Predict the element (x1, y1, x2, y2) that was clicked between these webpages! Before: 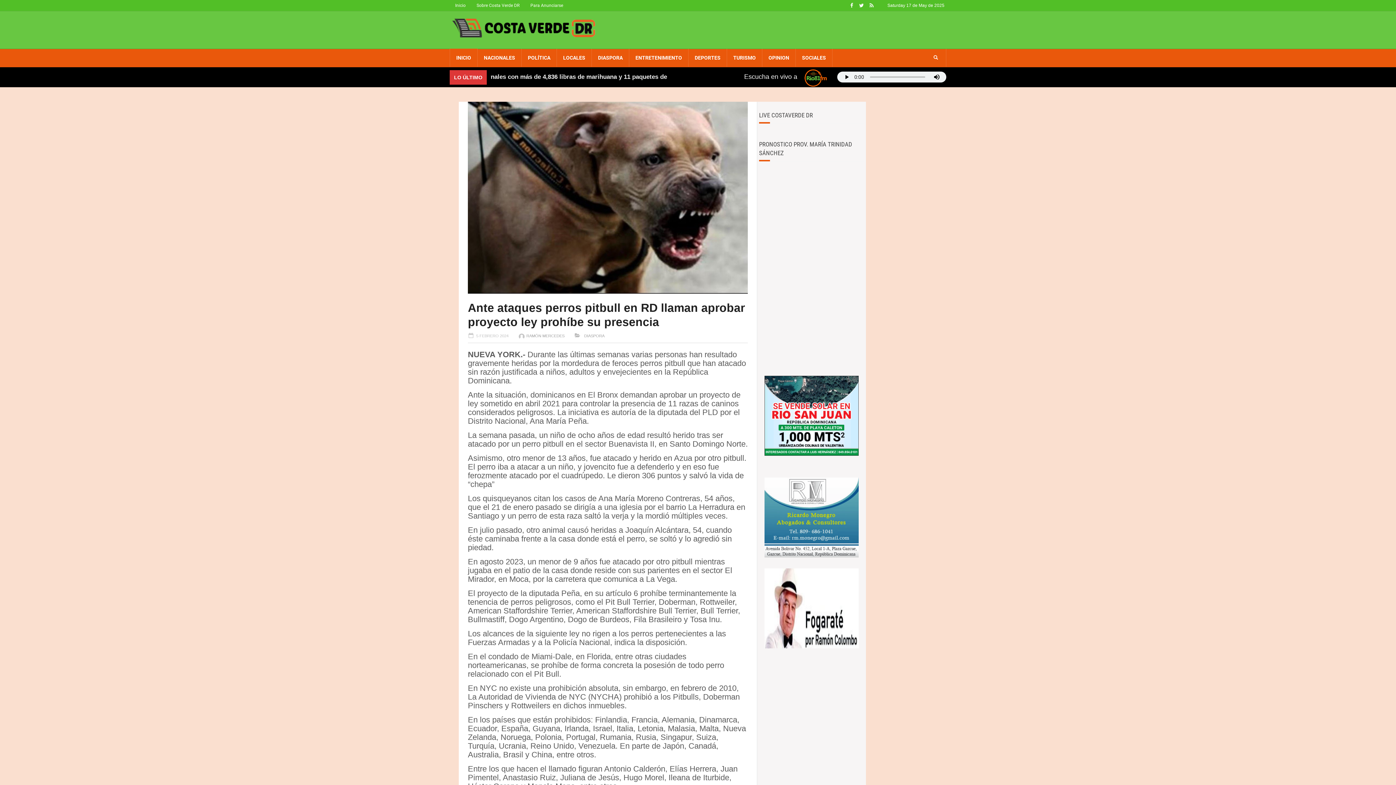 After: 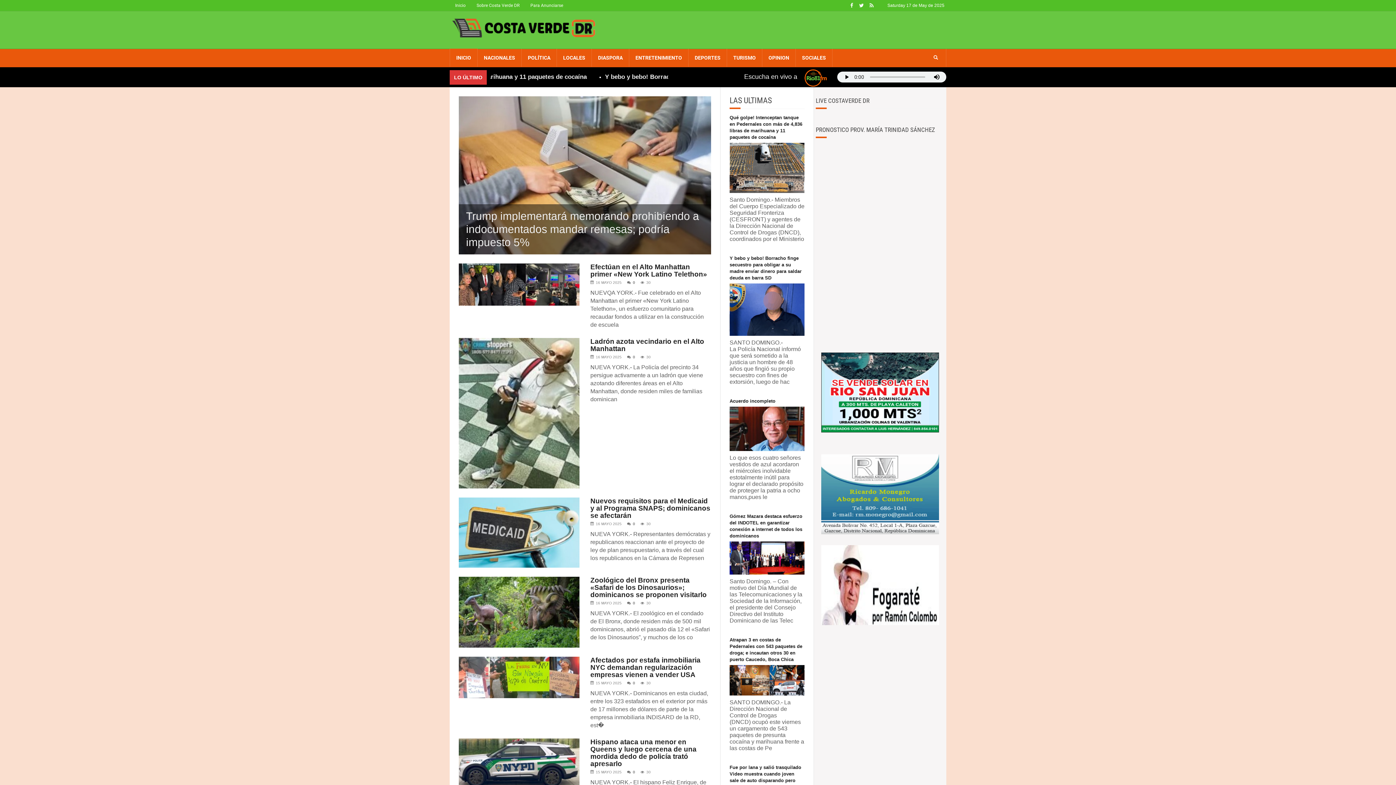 Action: bbox: (526, 333, 564, 338) label: RAMÓN MERCEDES